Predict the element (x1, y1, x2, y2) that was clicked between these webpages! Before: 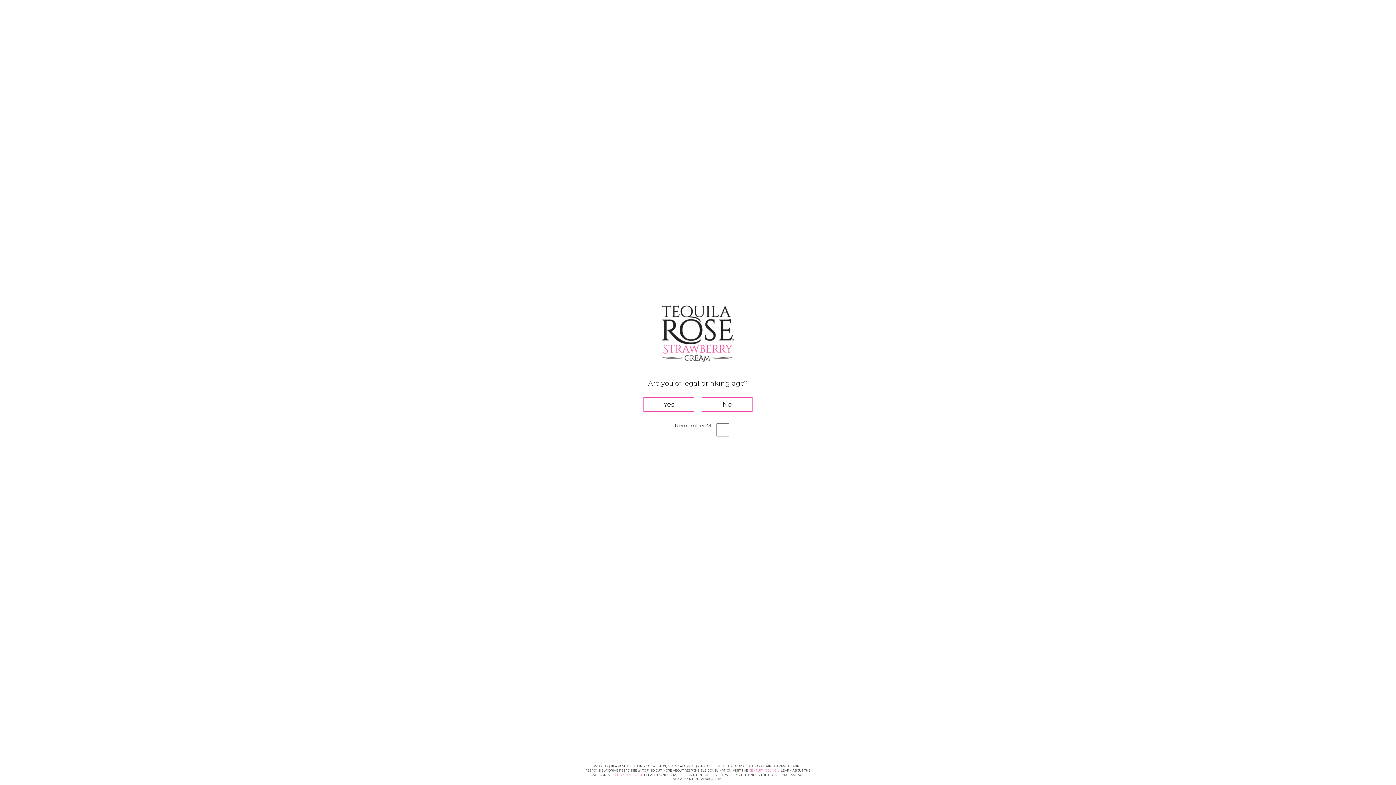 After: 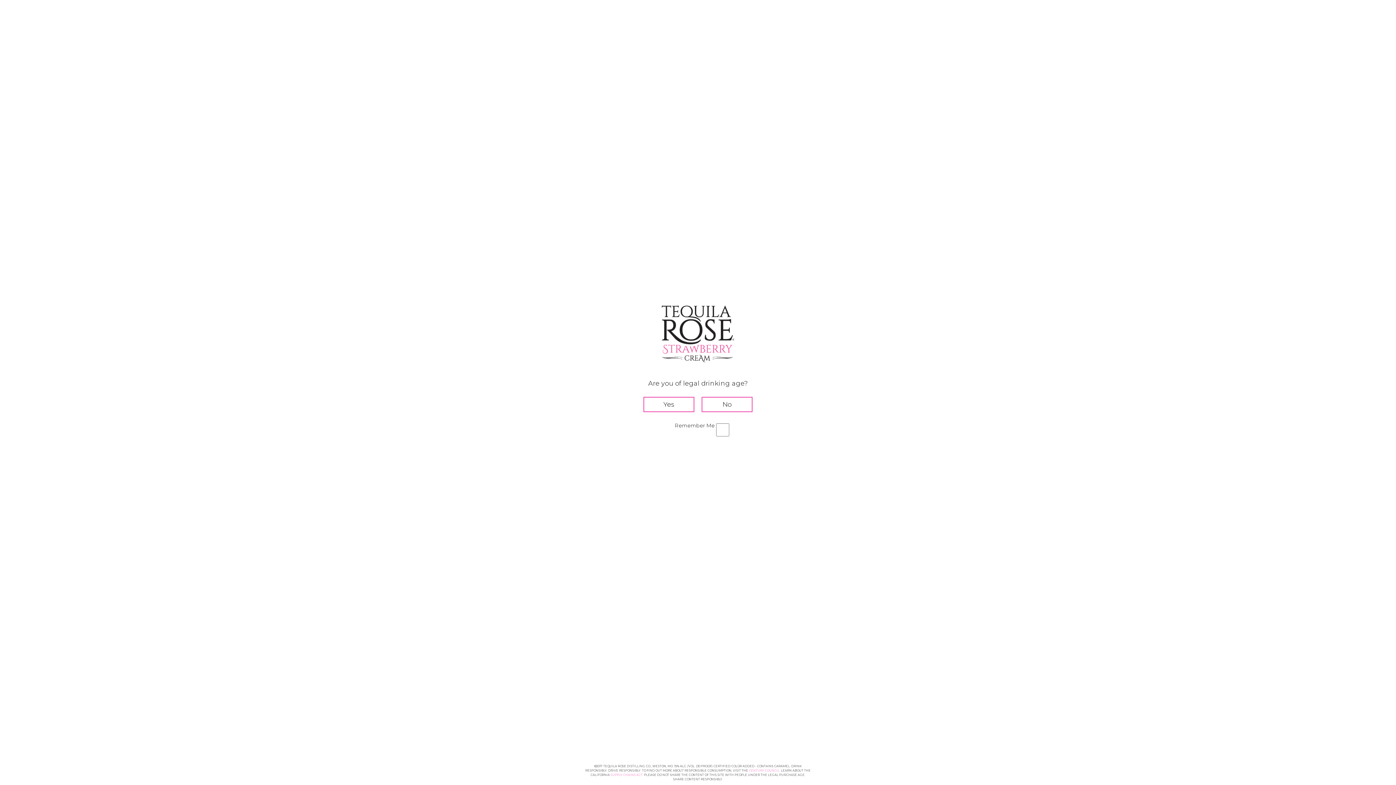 Action: label: CENTURY COUNCIL bbox: (749, 769, 779, 772)